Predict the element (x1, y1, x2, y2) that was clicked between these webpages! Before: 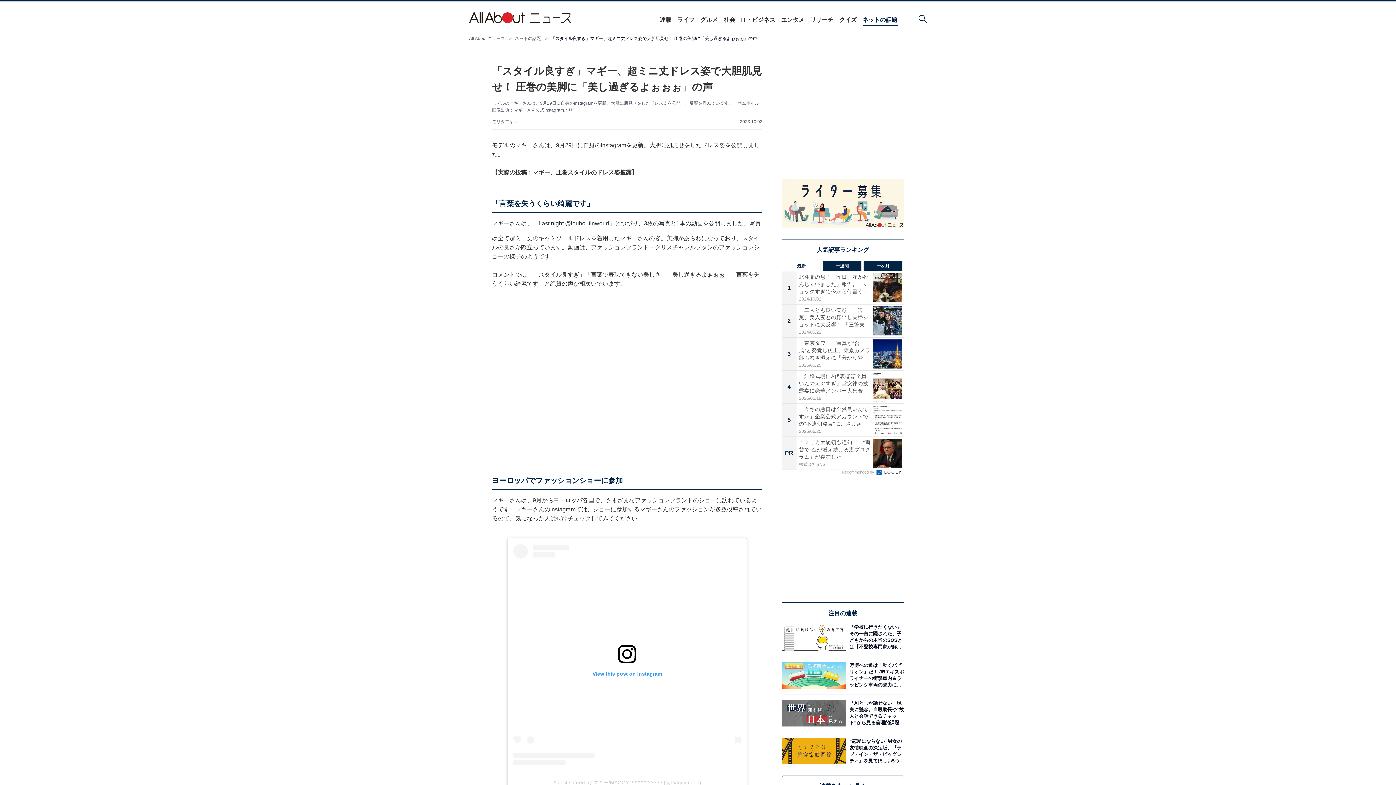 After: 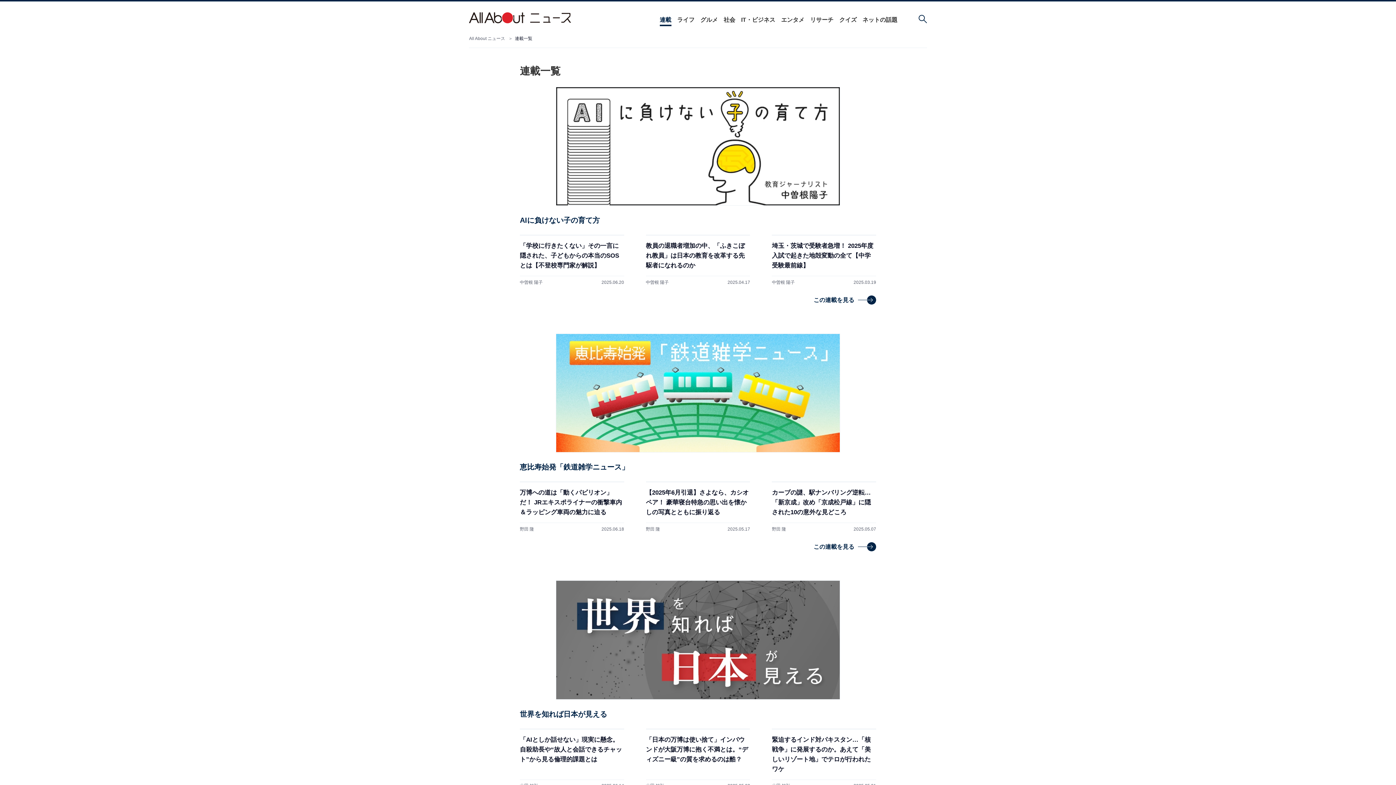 Action: bbox: (659, 16, 671, 23) label: 連載